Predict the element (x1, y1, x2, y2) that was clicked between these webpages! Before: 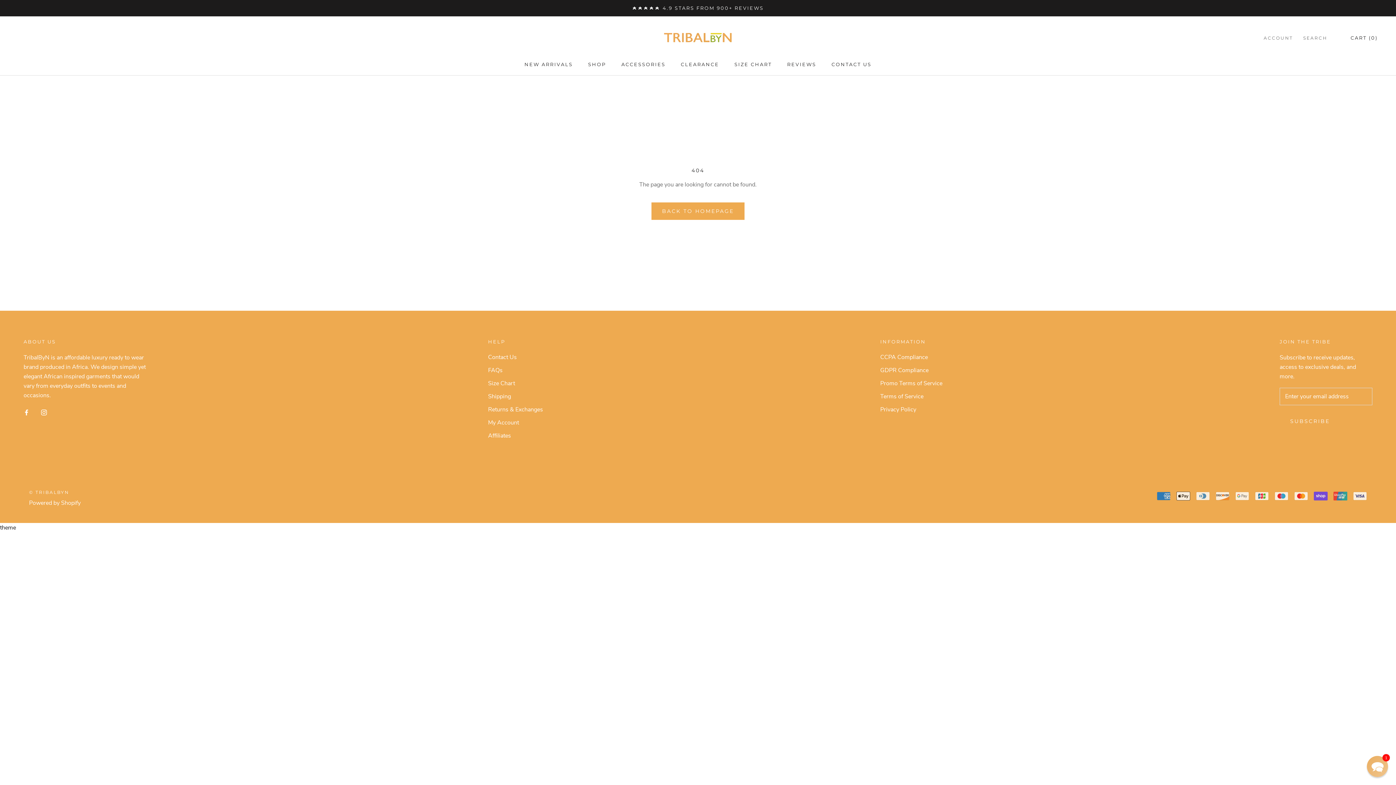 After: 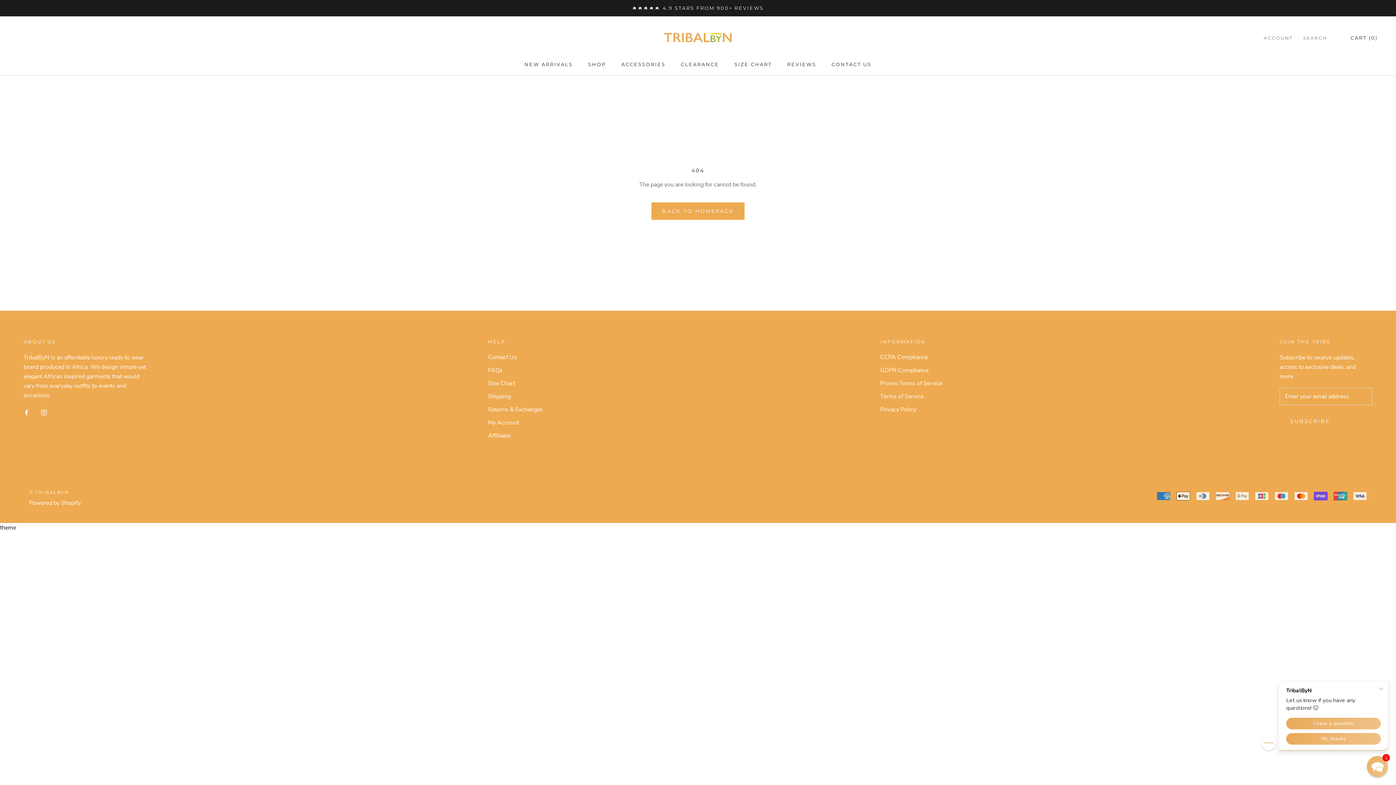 Action: bbox: (23, 407, 29, 417) label: Facebook